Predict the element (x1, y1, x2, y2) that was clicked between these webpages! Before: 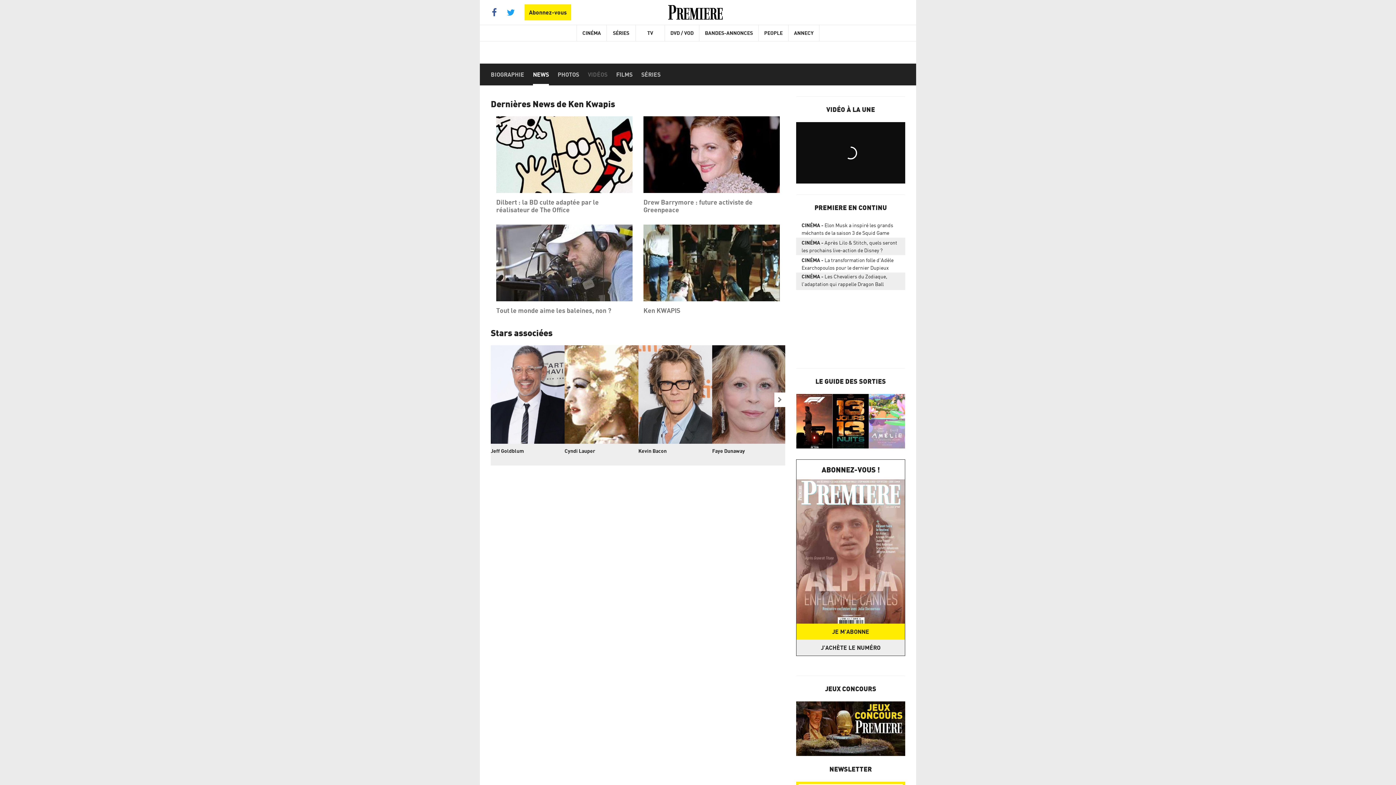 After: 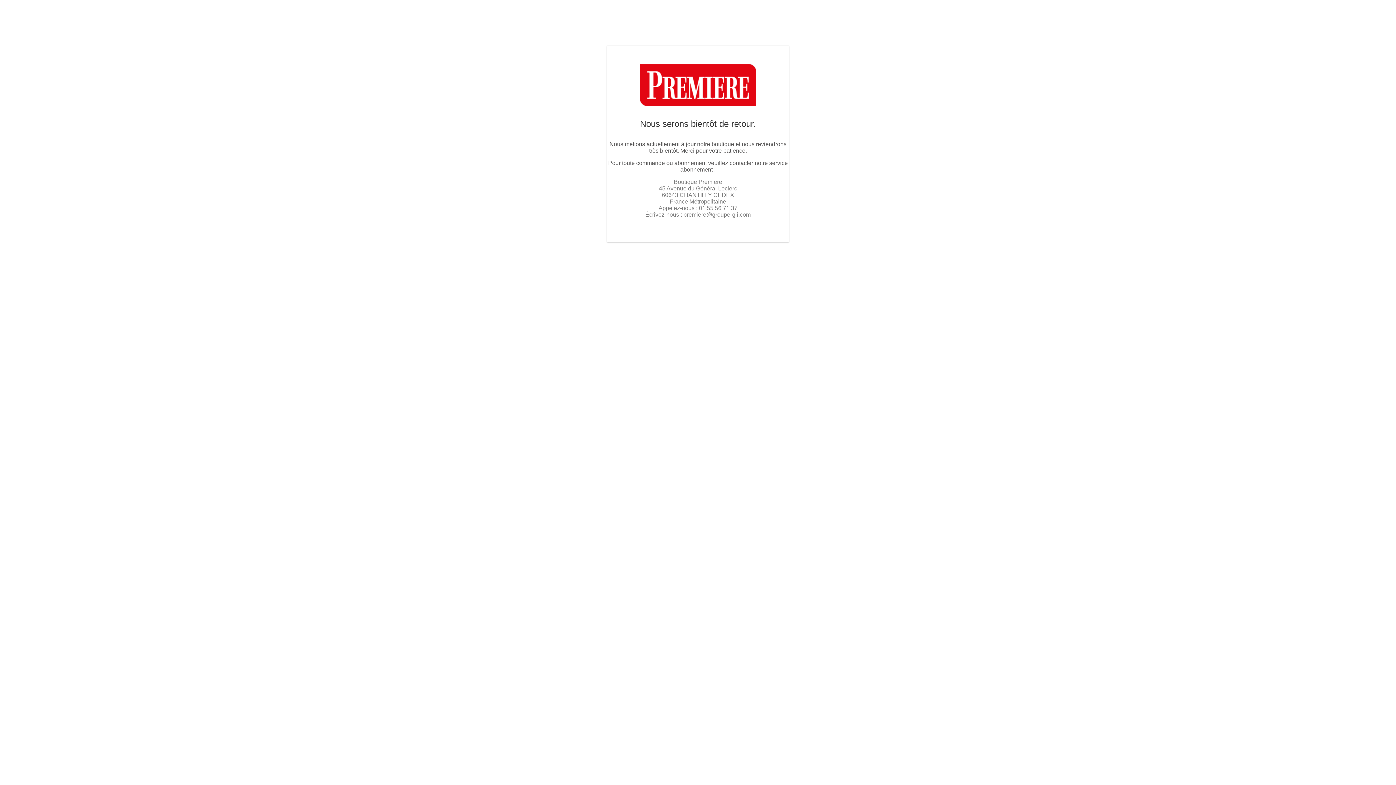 Action: label: J'ACHÈTE LE NUMÉRO bbox: (796, 640, 905, 656)